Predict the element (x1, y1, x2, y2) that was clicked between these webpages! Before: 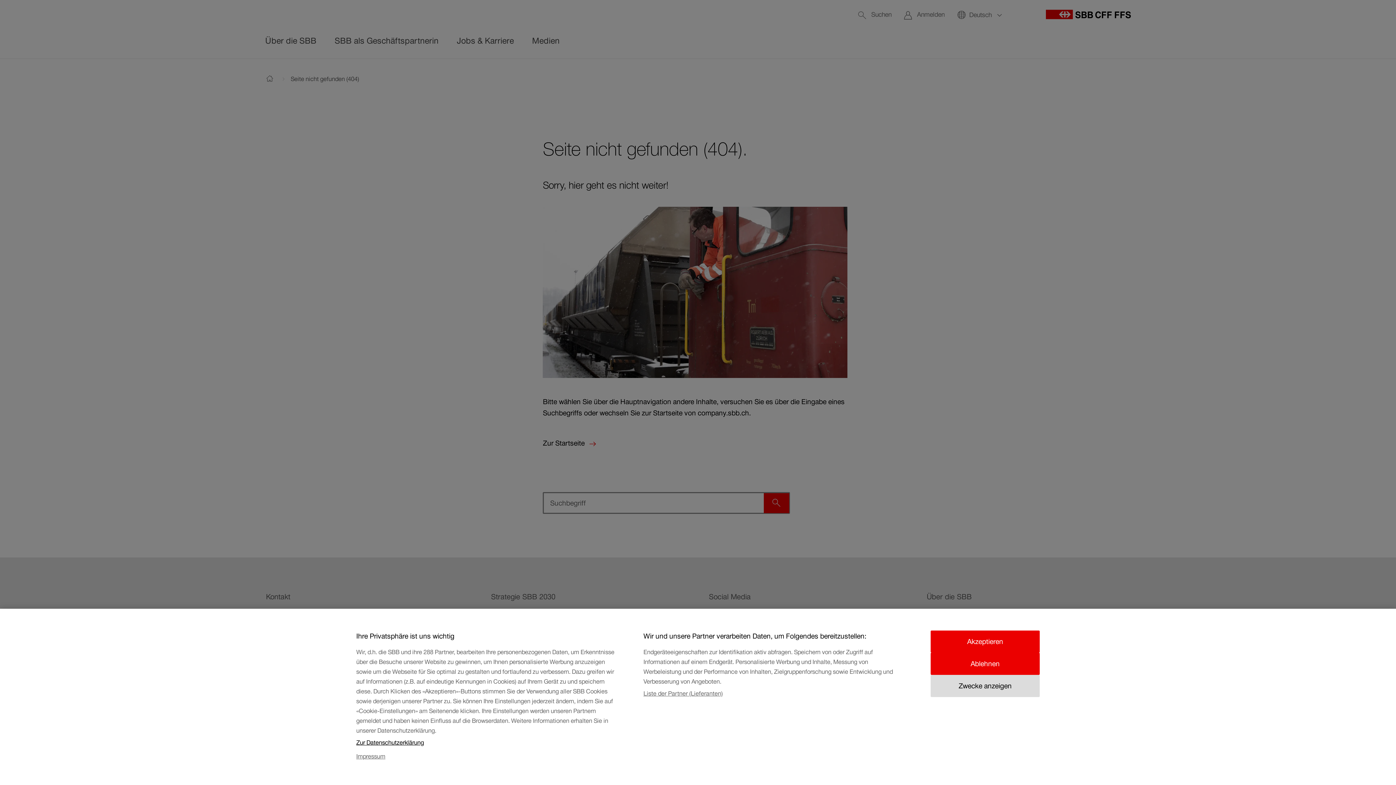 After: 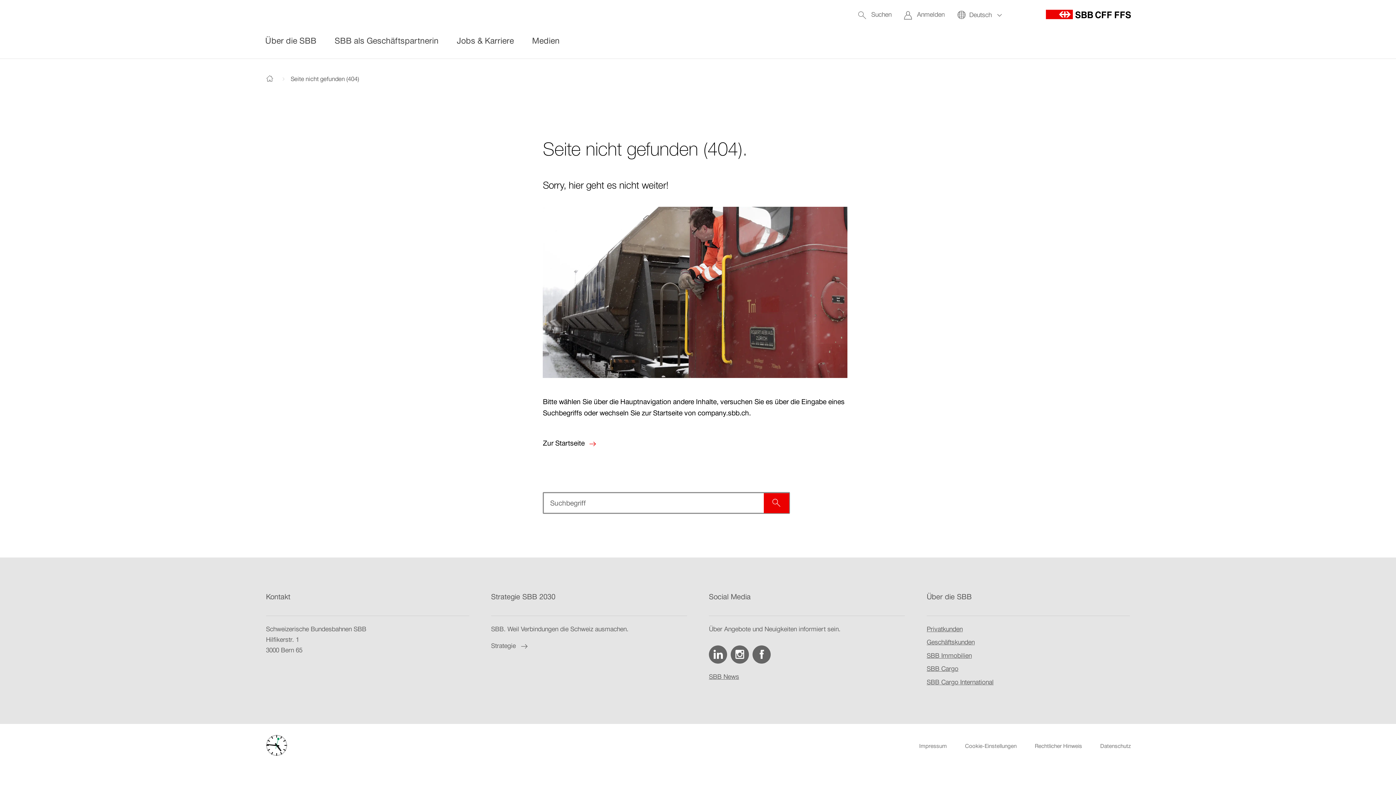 Action: bbox: (930, 631, 1040, 653) label: Akzeptieren